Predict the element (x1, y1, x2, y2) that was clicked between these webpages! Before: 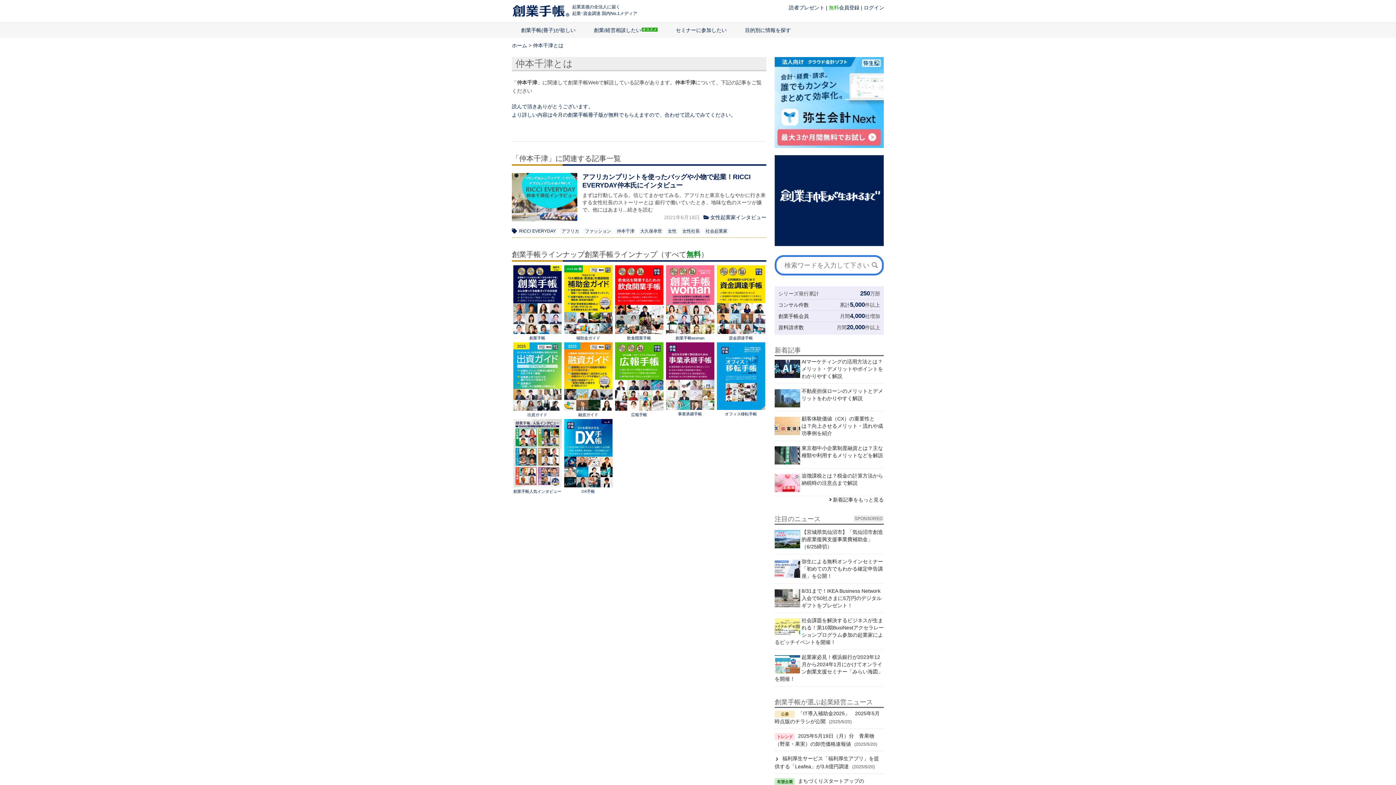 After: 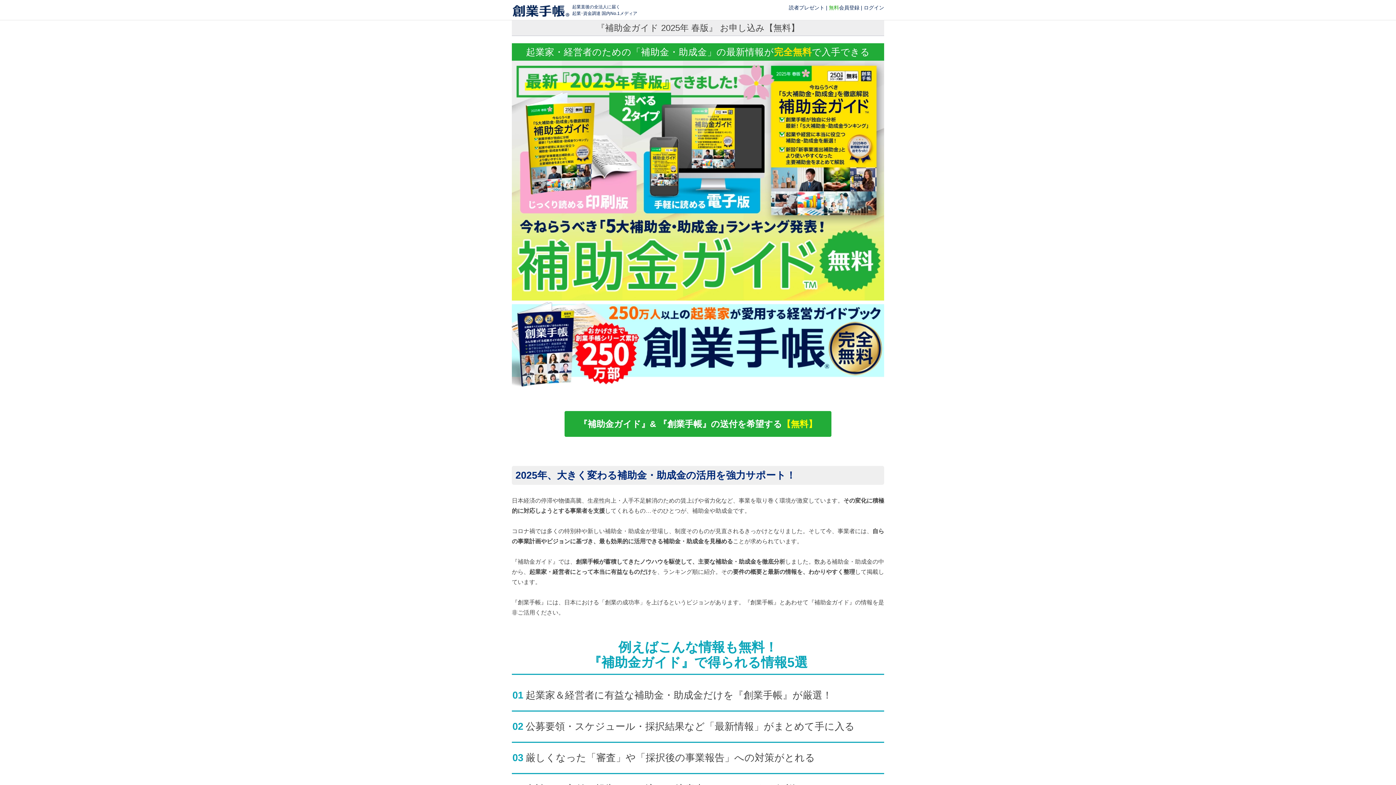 Action: bbox: (564, 265, 612, 342) label: 補助金ガイド